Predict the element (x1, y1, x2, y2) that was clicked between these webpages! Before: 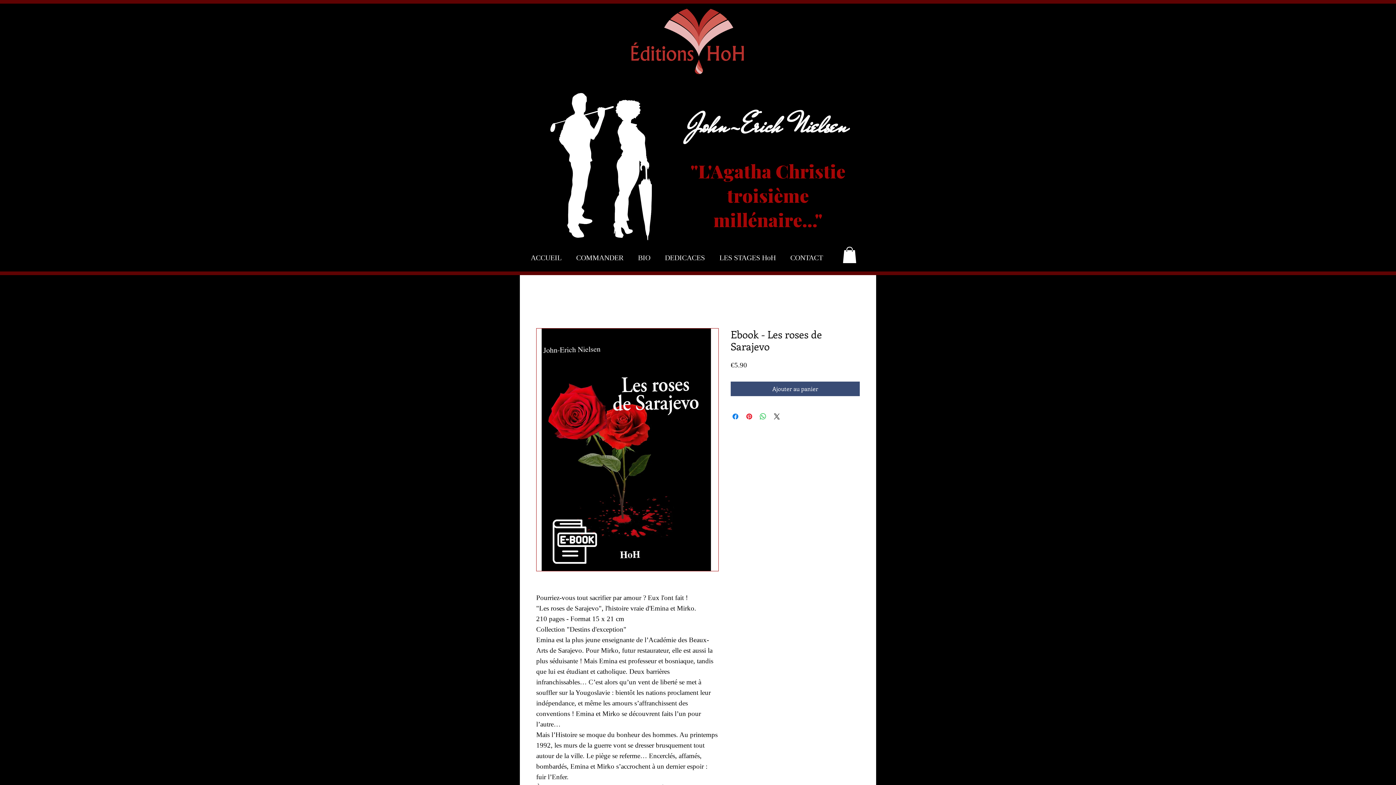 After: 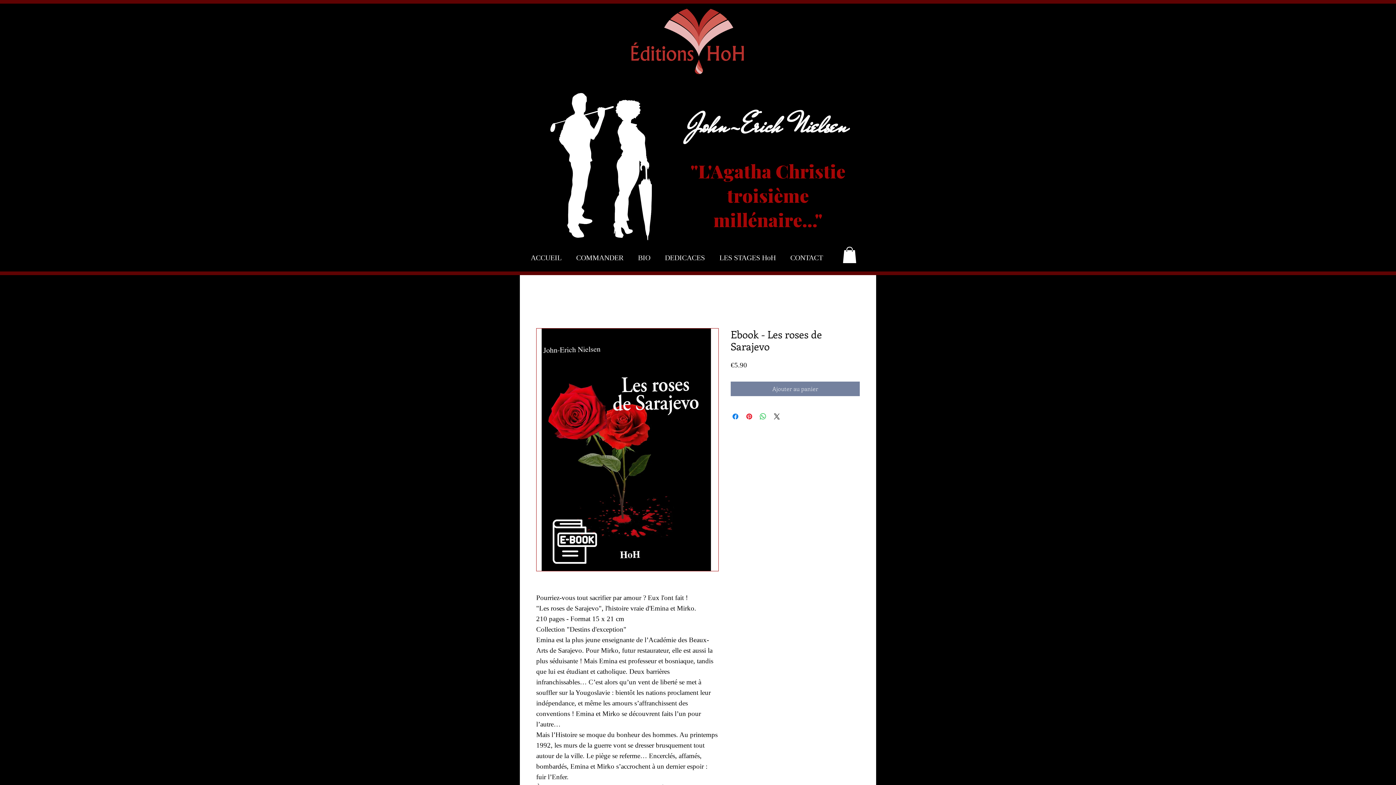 Action: bbox: (730, 381, 860, 396) label: Ajouter au panier